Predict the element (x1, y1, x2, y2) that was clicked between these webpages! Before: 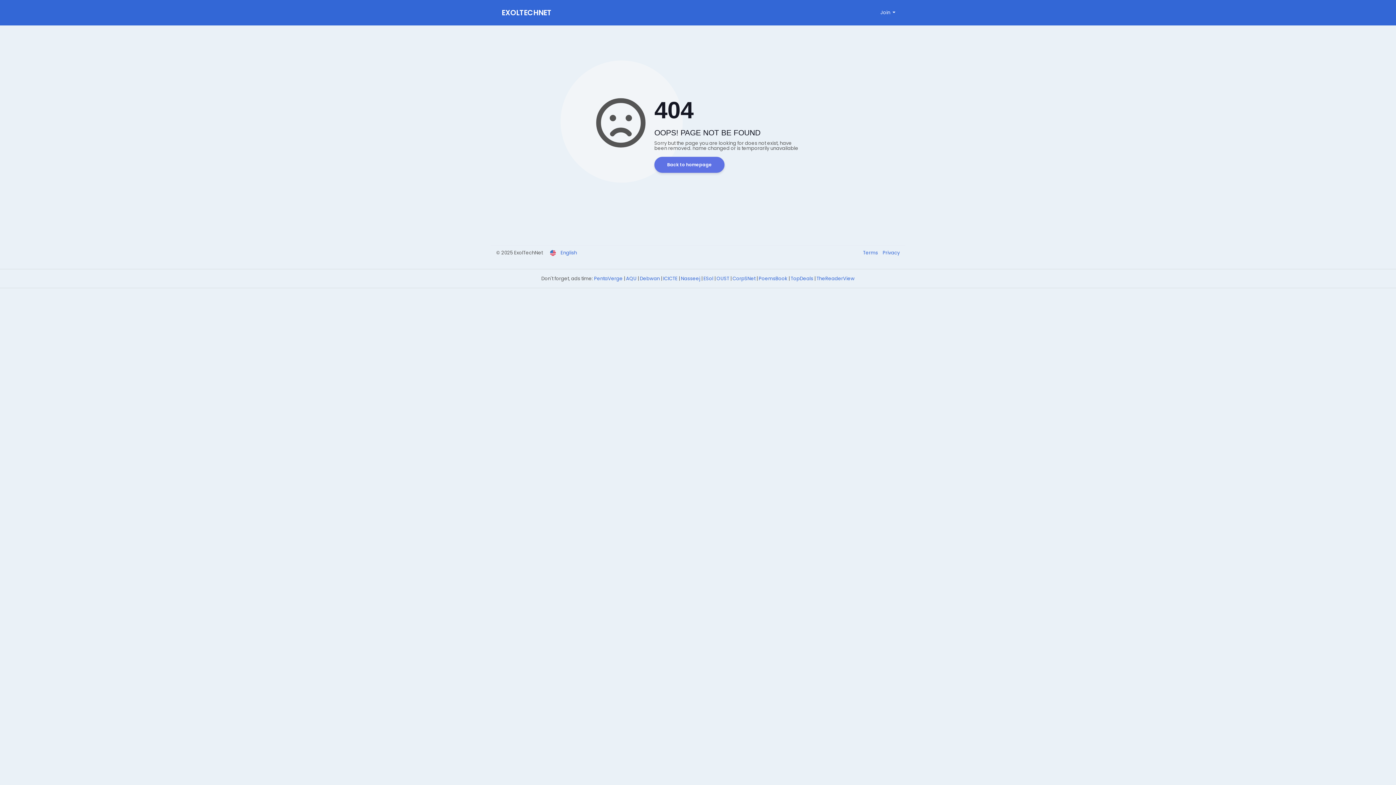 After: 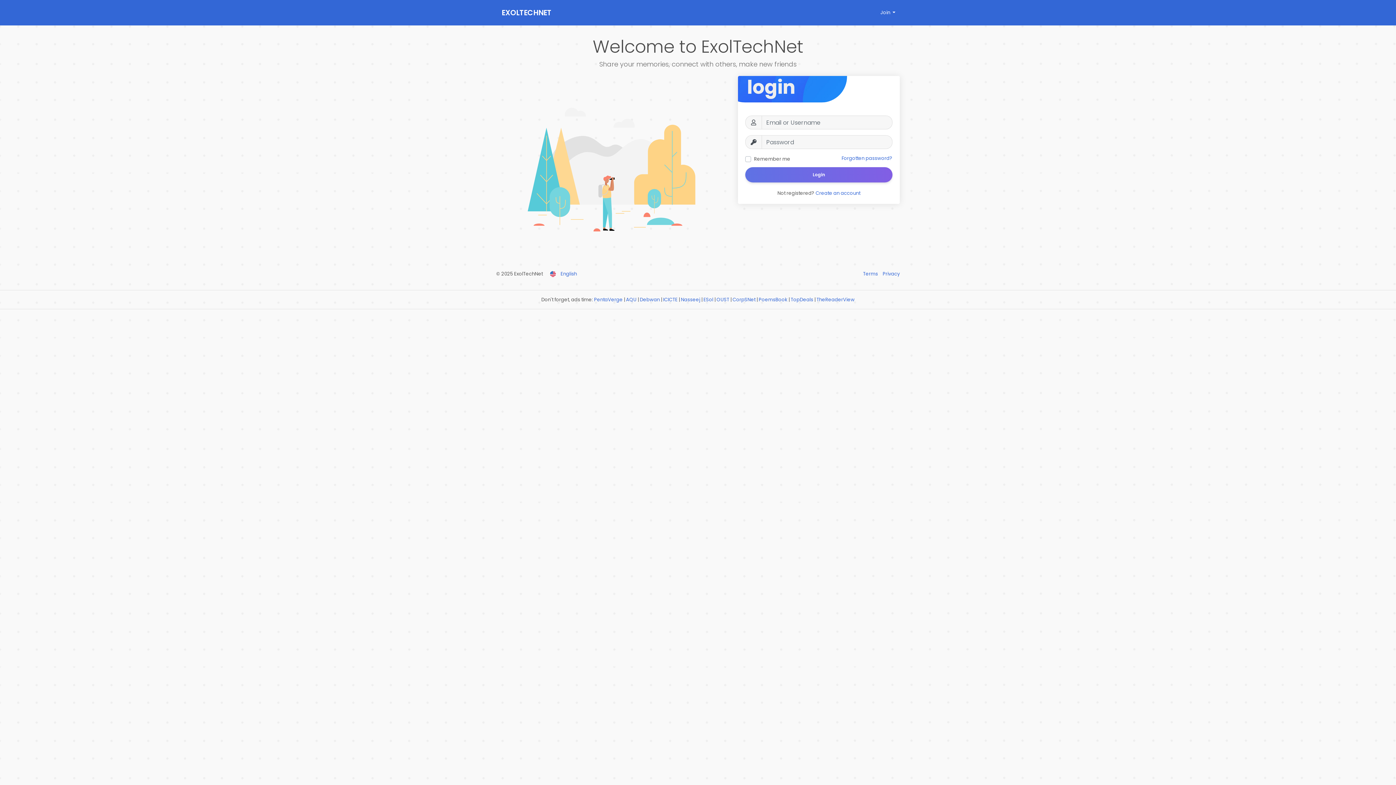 Action: label: Back to homepage bbox: (654, 156, 724, 172)